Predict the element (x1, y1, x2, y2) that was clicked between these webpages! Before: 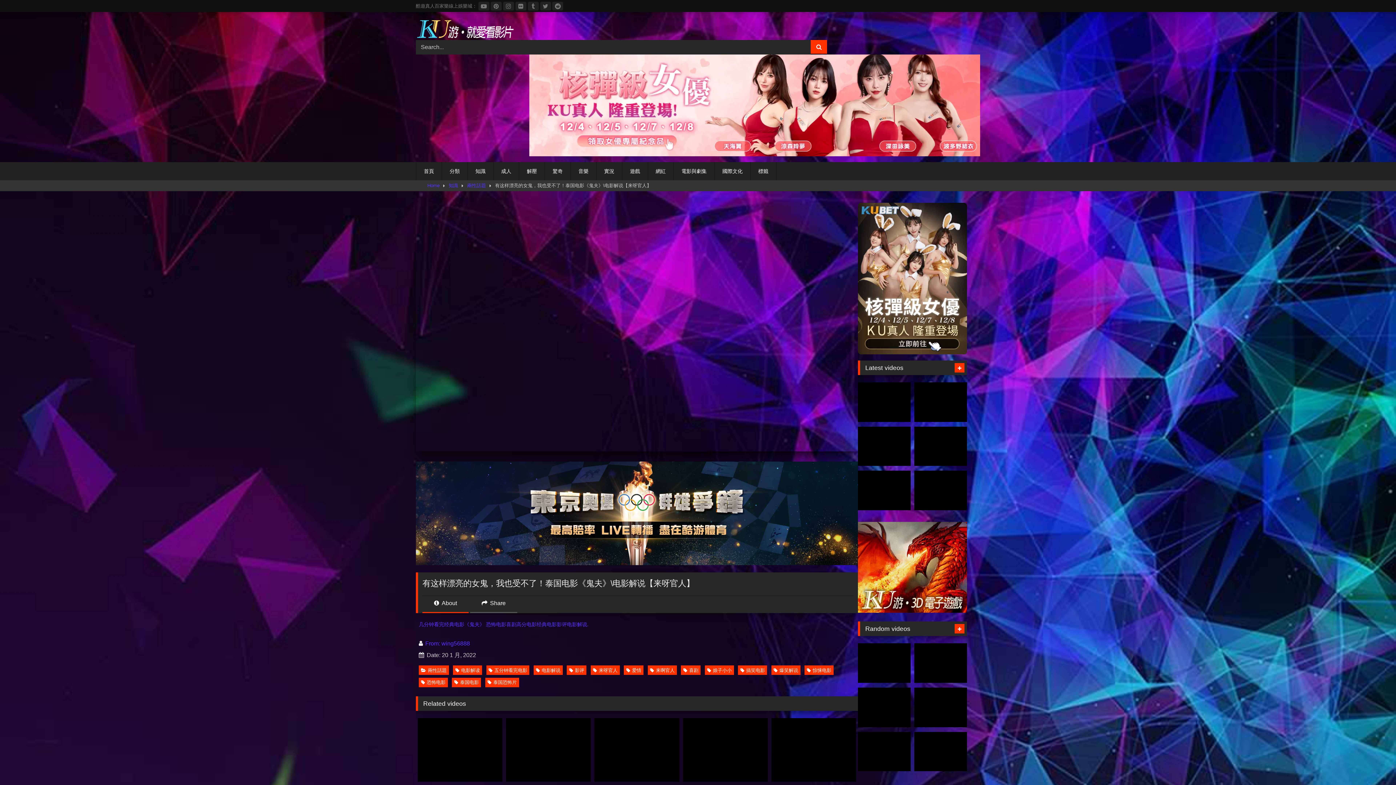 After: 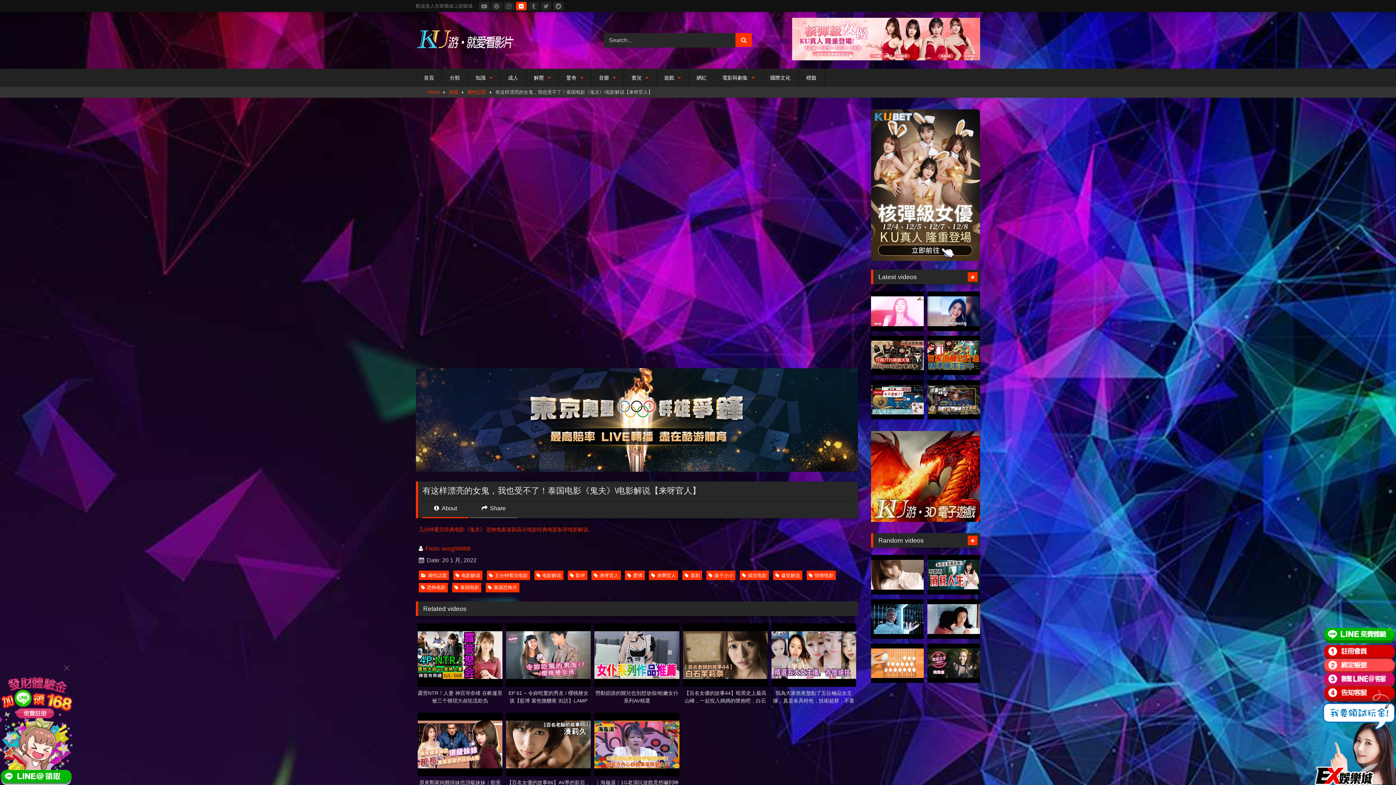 Action: bbox: (515, 1, 526, 10)